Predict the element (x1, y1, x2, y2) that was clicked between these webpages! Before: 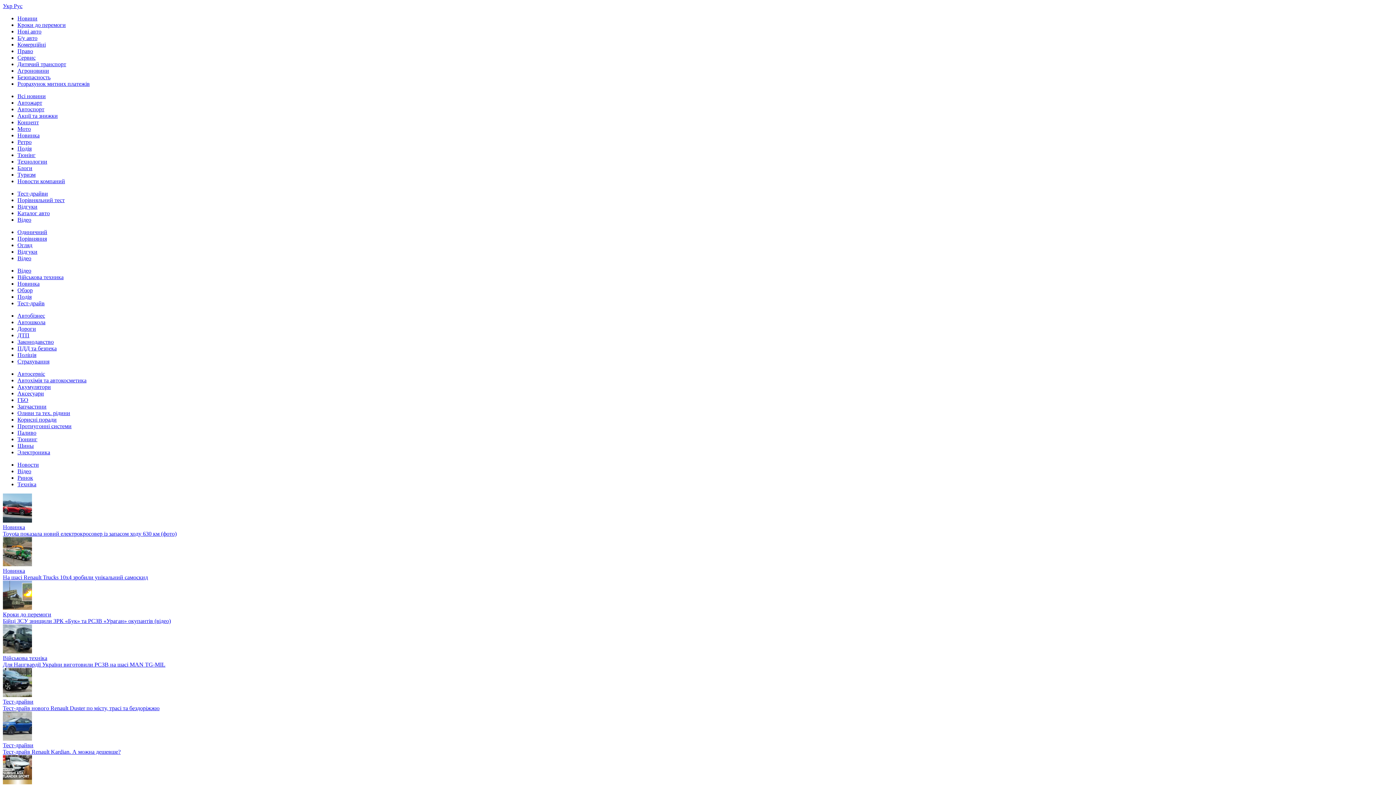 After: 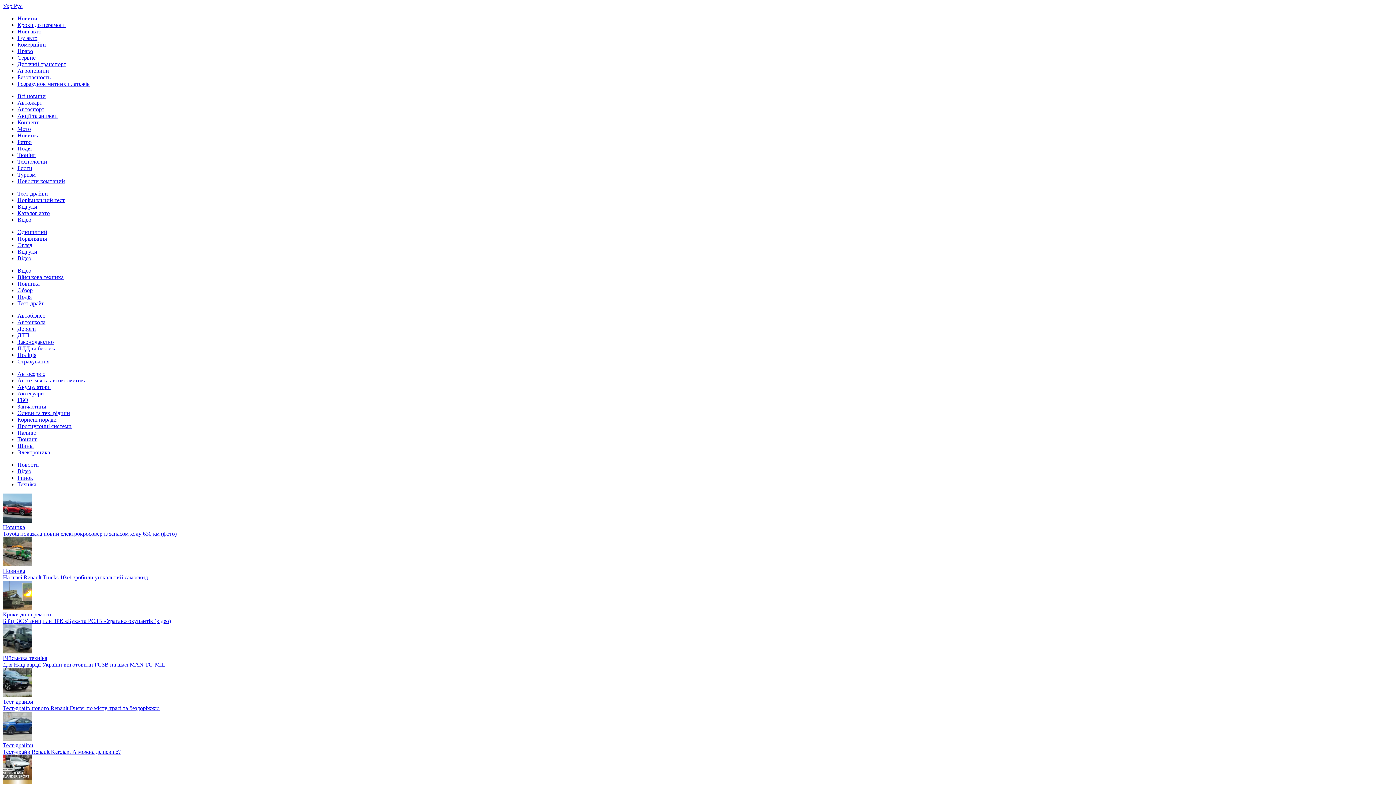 Action: bbox: (17, 87, 35, 93) label: Сервис